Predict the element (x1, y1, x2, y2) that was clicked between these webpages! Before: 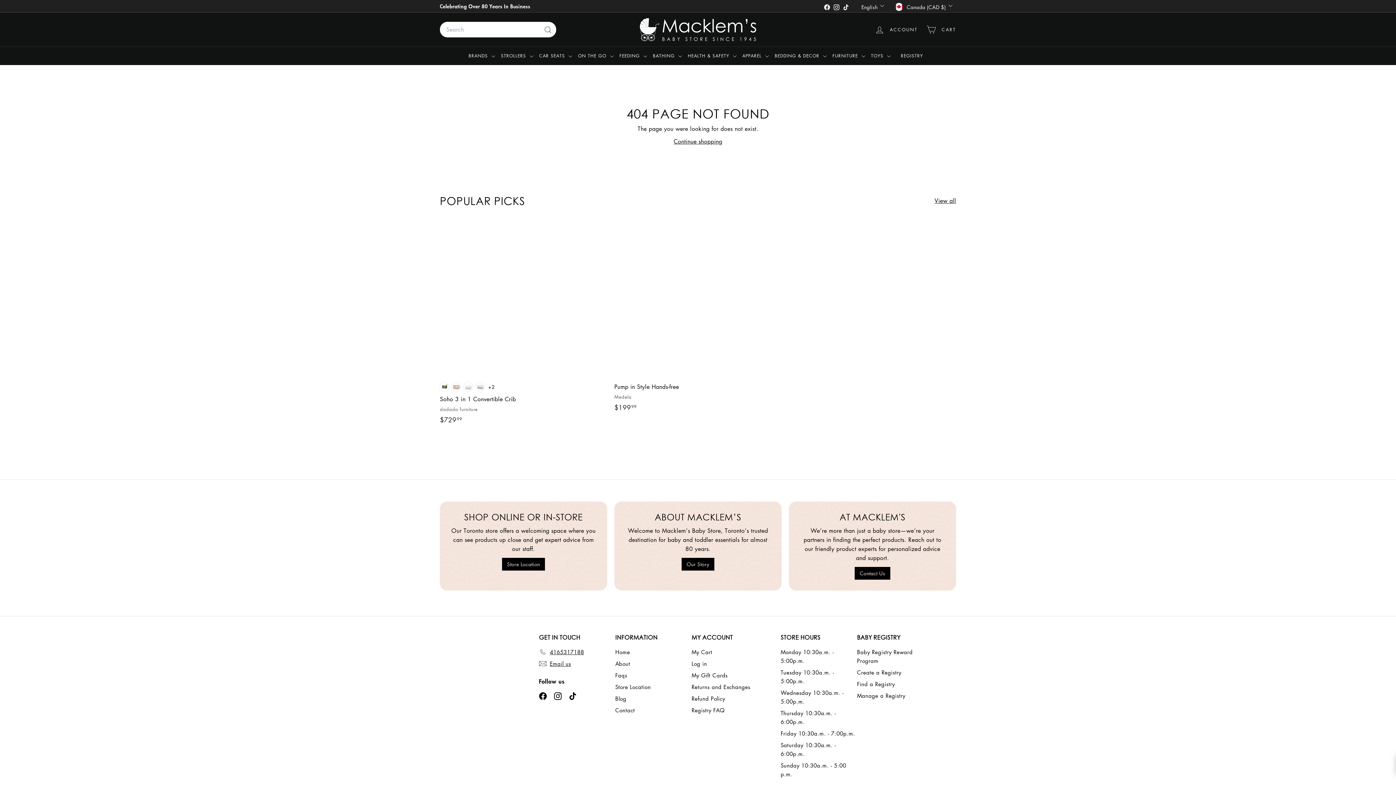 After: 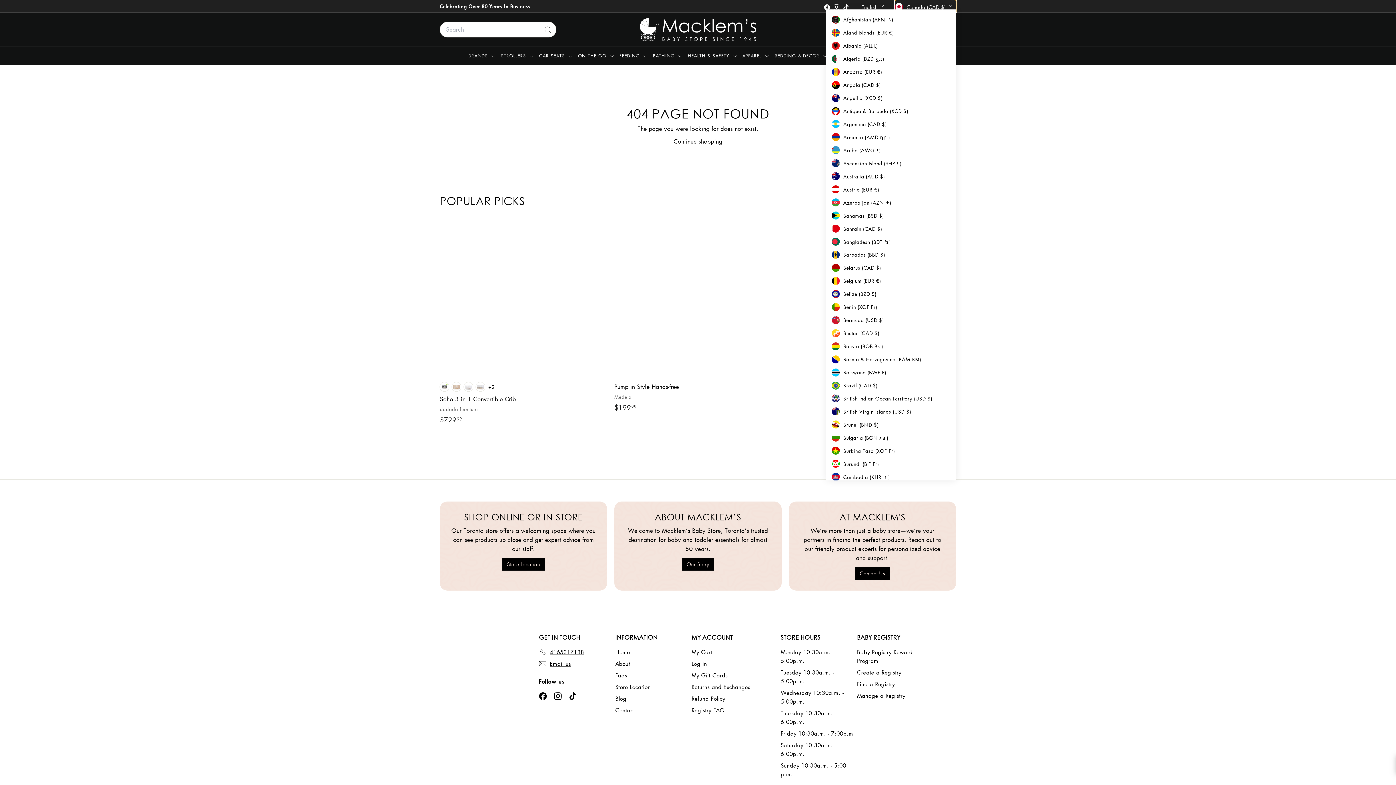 Action: bbox: (895, 0, 956, 12) label: Canada (CAD $)